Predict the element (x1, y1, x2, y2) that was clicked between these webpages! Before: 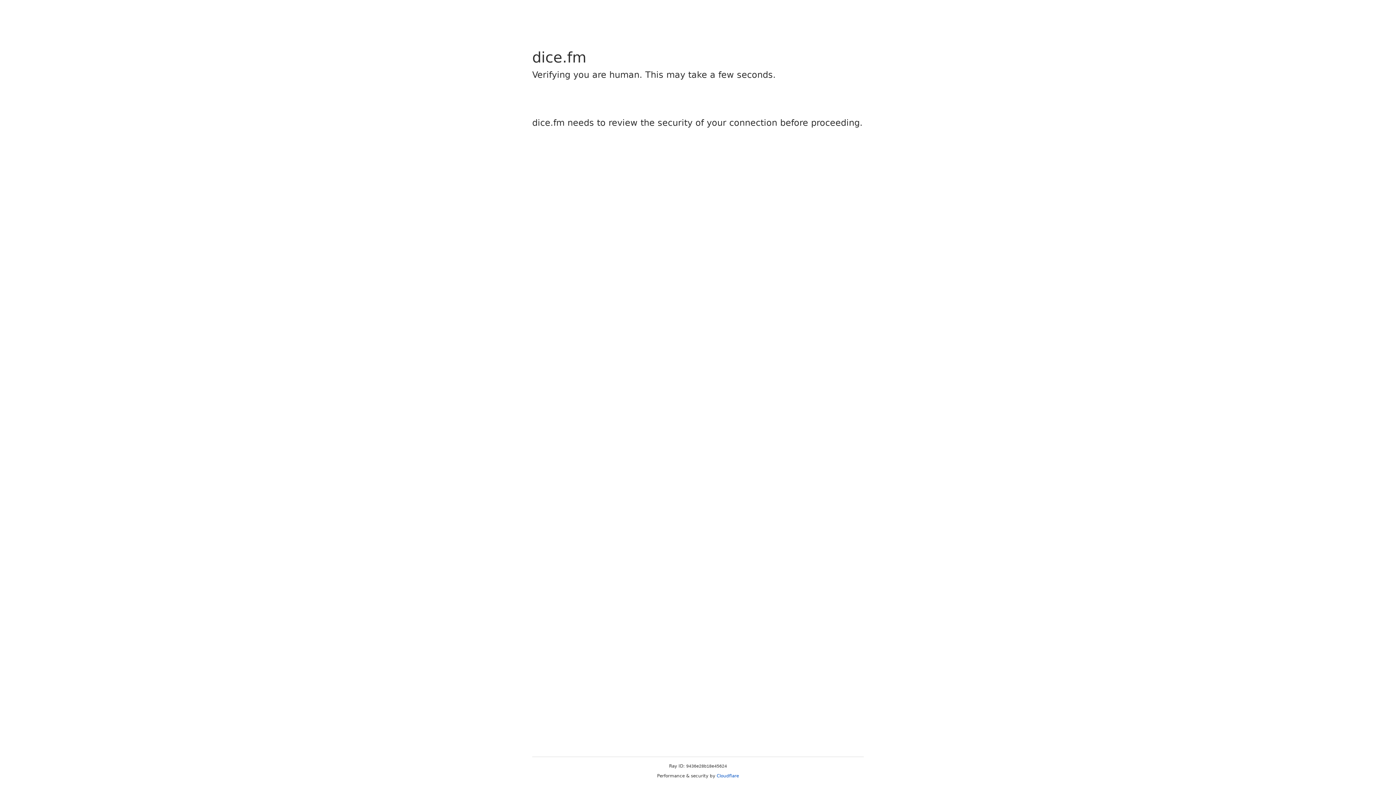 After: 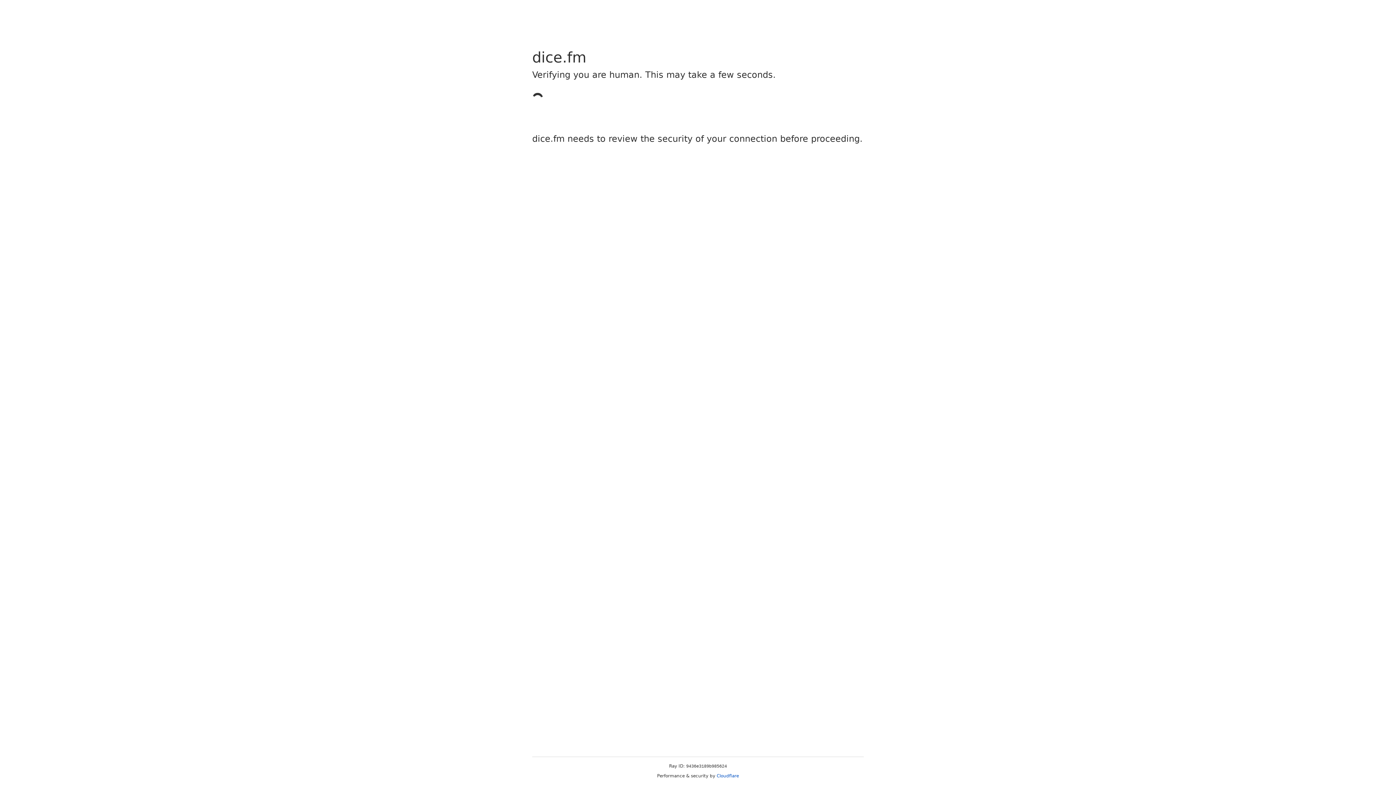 Action: label: Cloudflare bbox: (716, 773, 739, 778)